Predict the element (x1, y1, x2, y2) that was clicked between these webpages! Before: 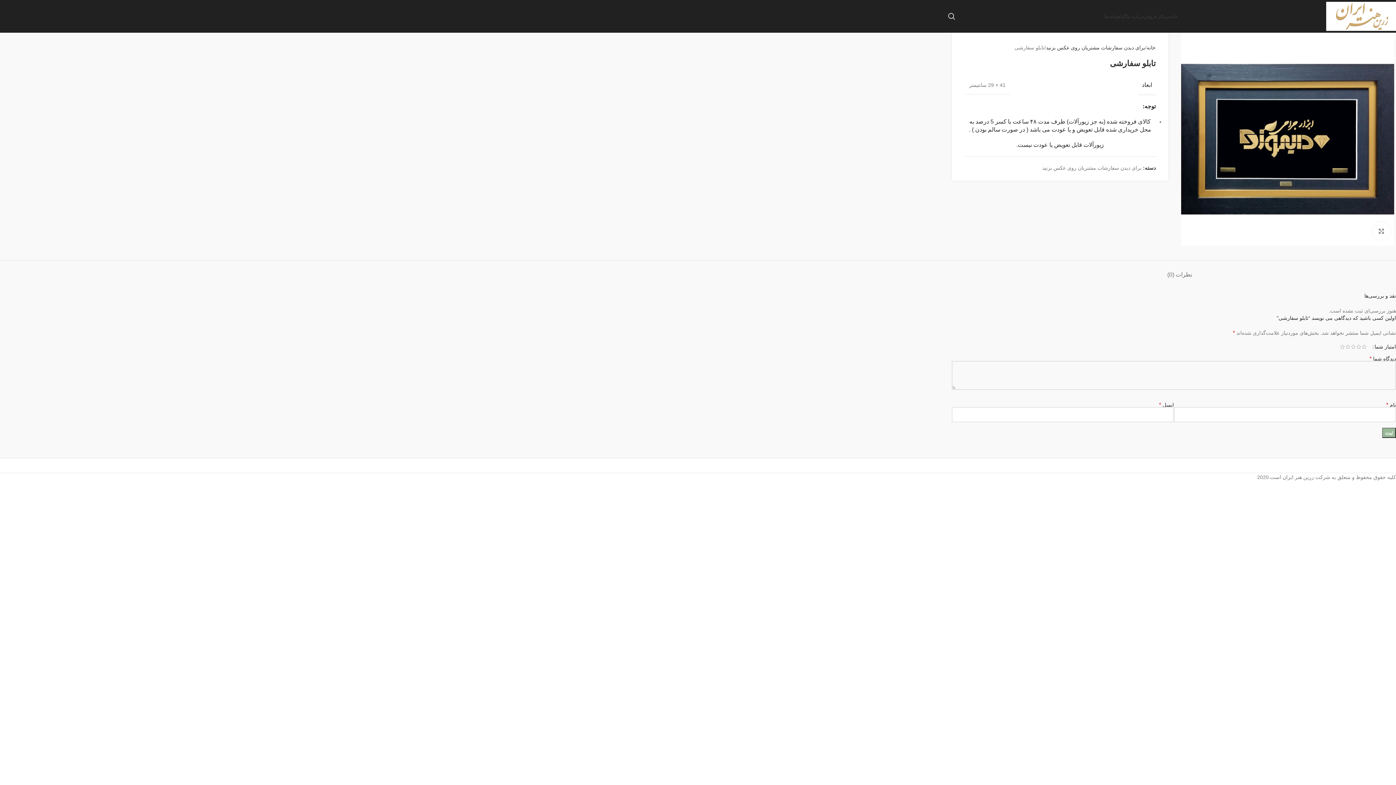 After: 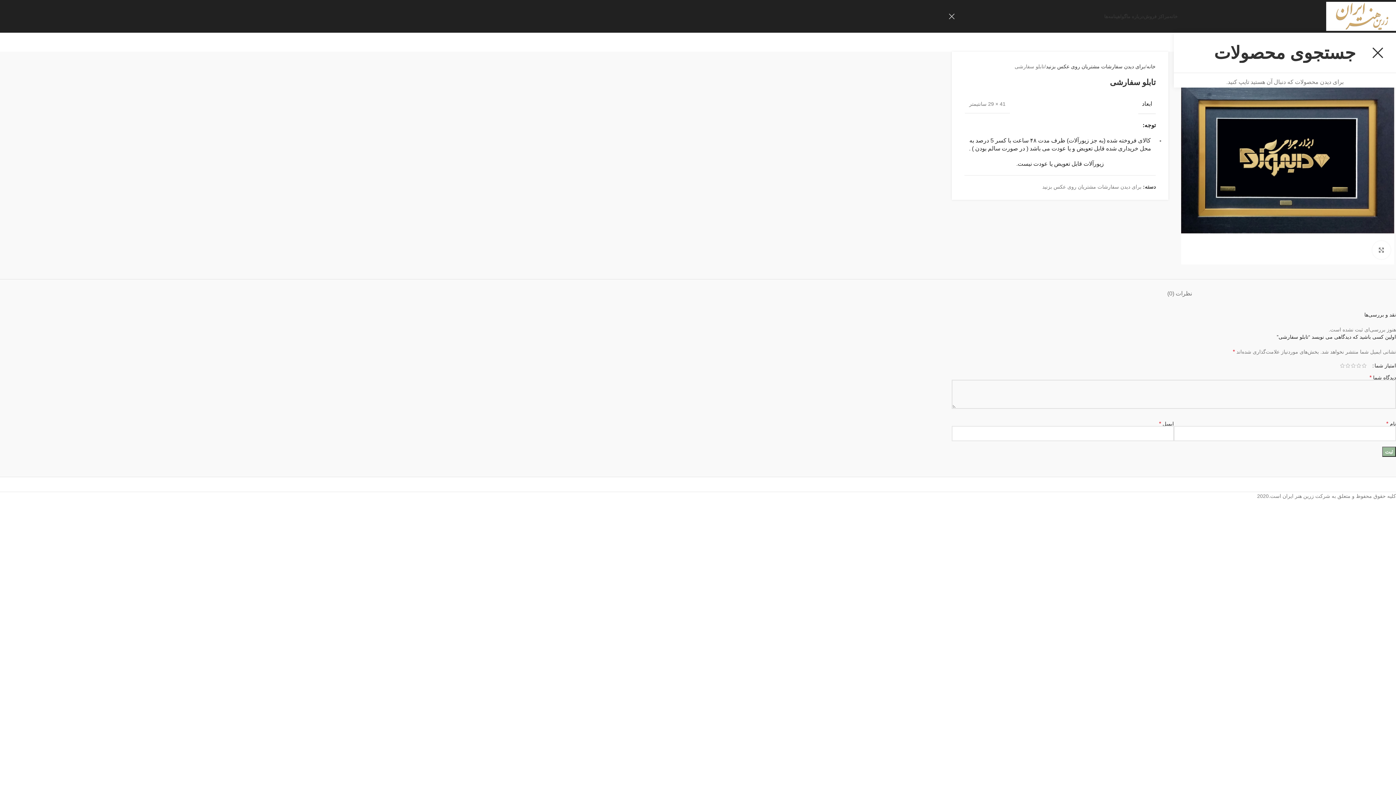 Action: label: جستجو bbox: (948, 9, 955, 23)